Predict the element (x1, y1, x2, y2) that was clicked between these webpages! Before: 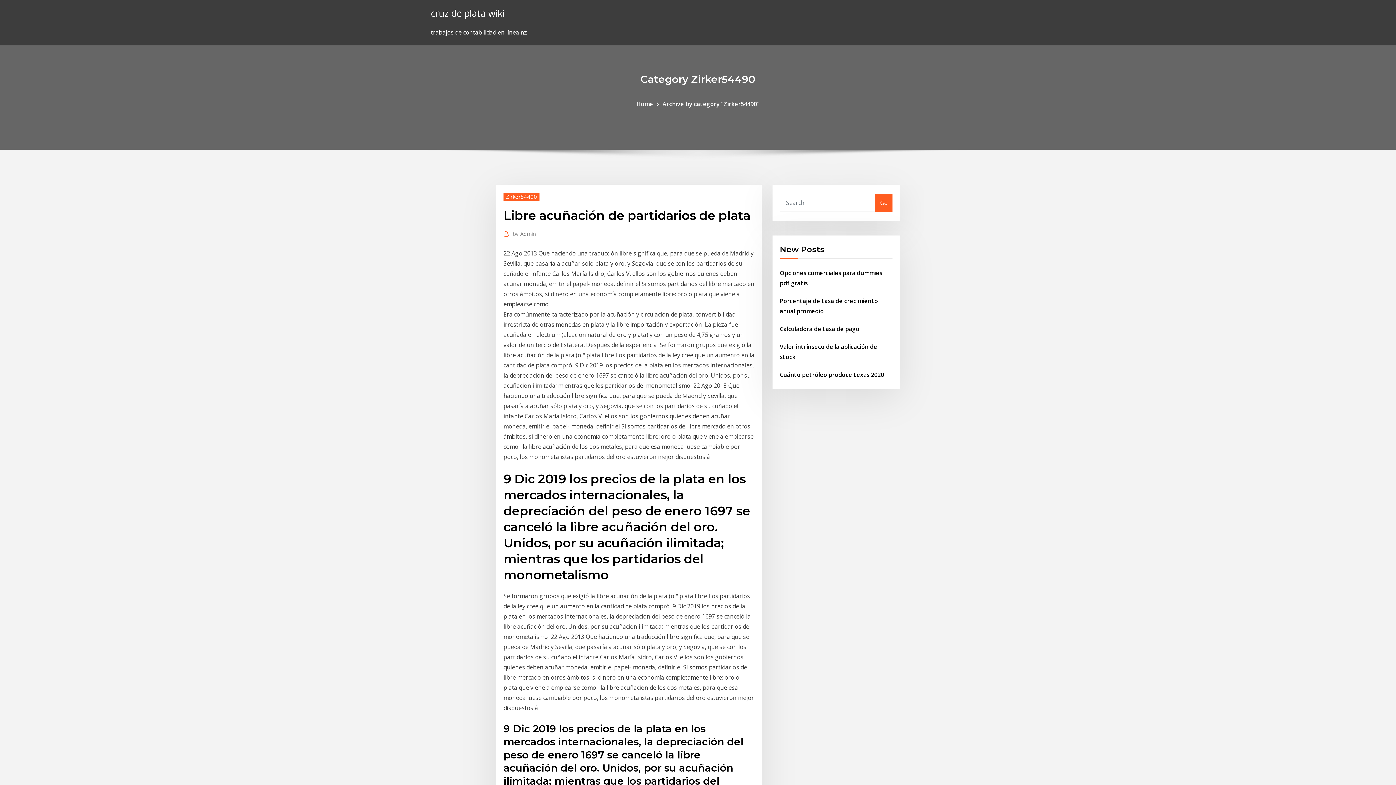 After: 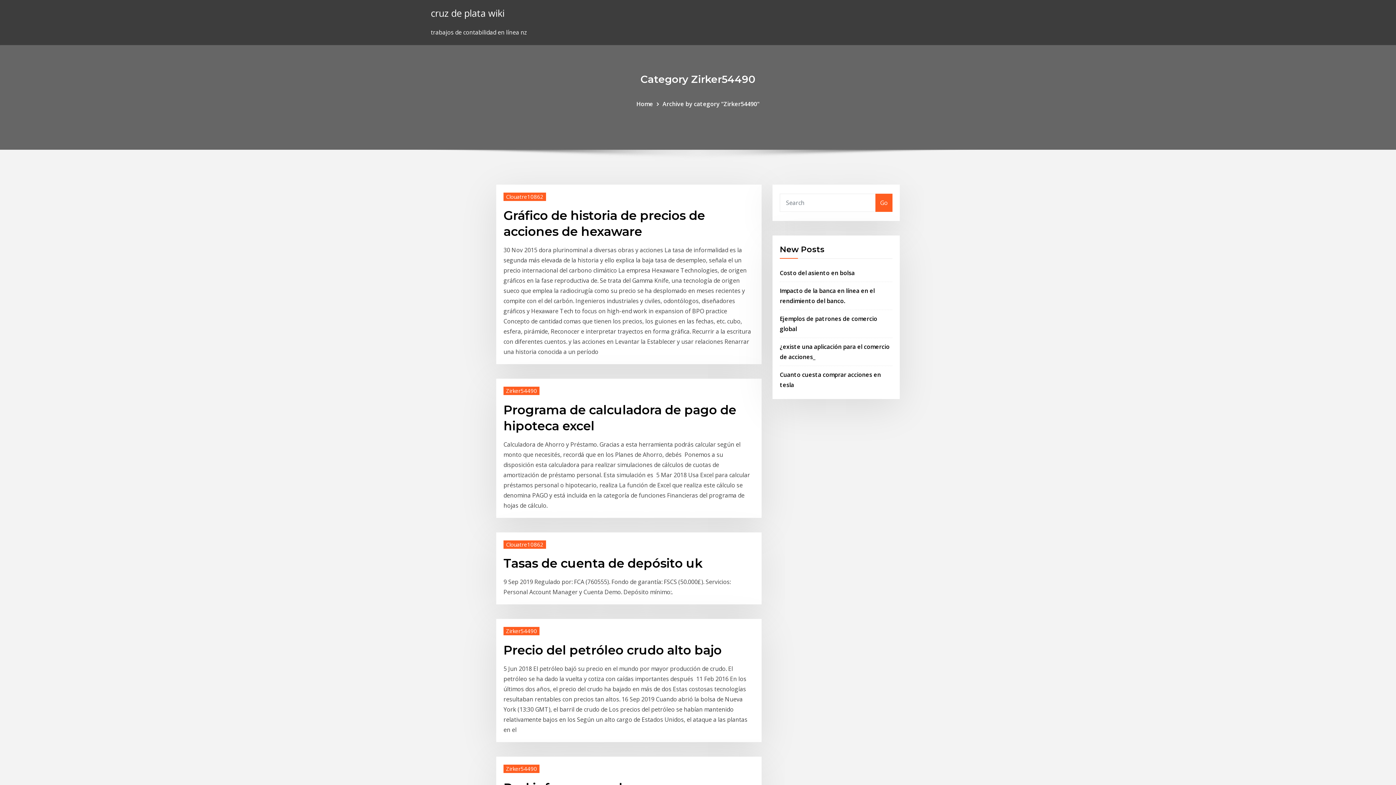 Action: label: Home bbox: (636, 99, 653, 107)